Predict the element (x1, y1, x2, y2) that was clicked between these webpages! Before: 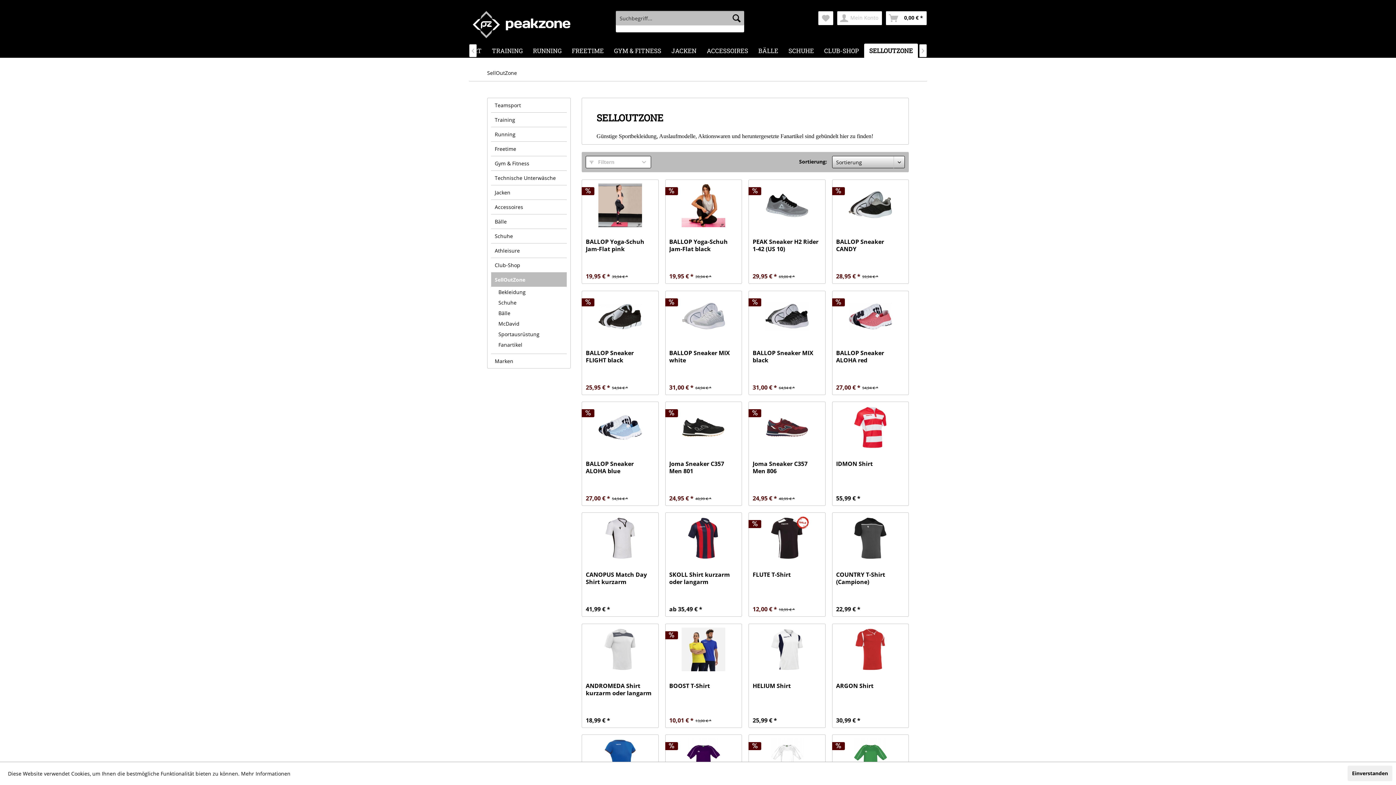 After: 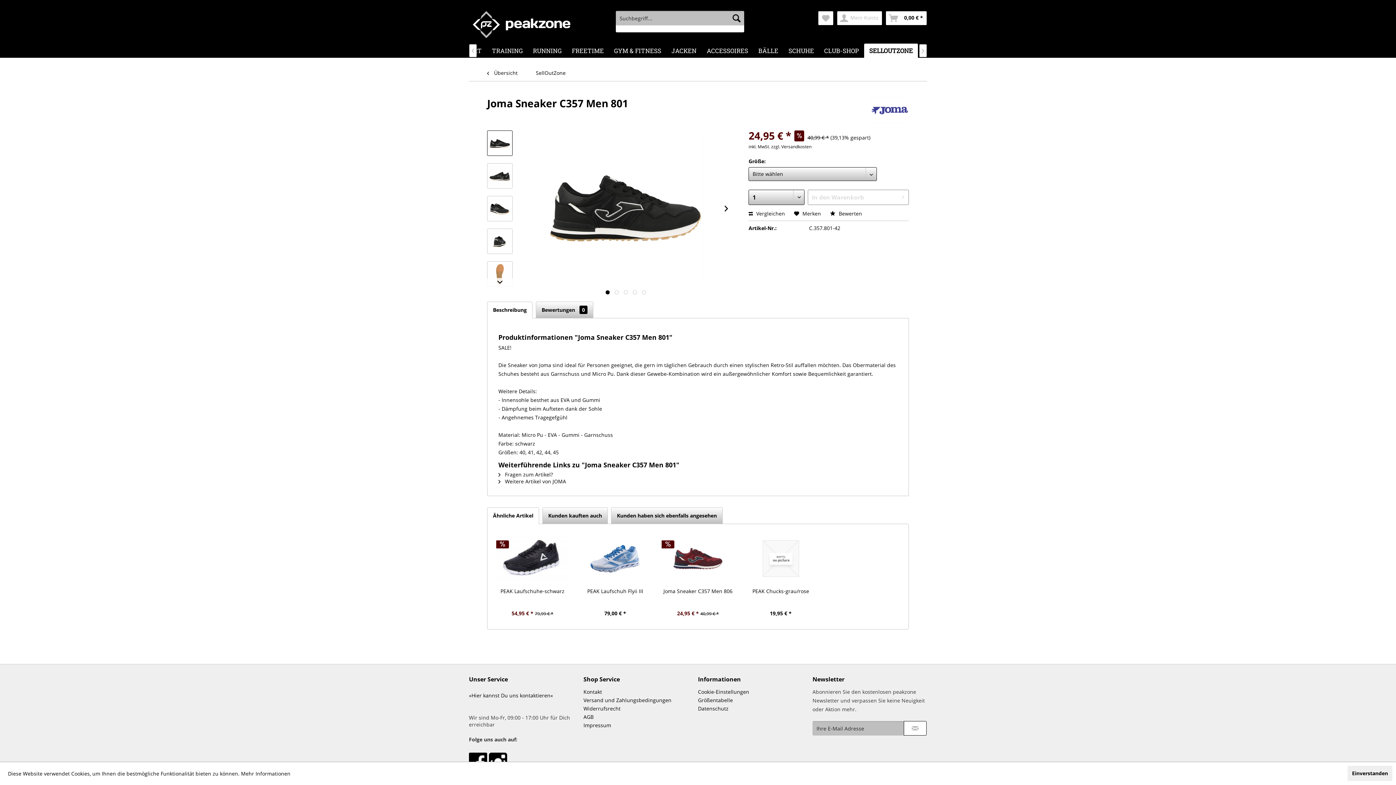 Action: bbox: (669, 460, 738, 474) label: Joma Sneaker C357 Men 801